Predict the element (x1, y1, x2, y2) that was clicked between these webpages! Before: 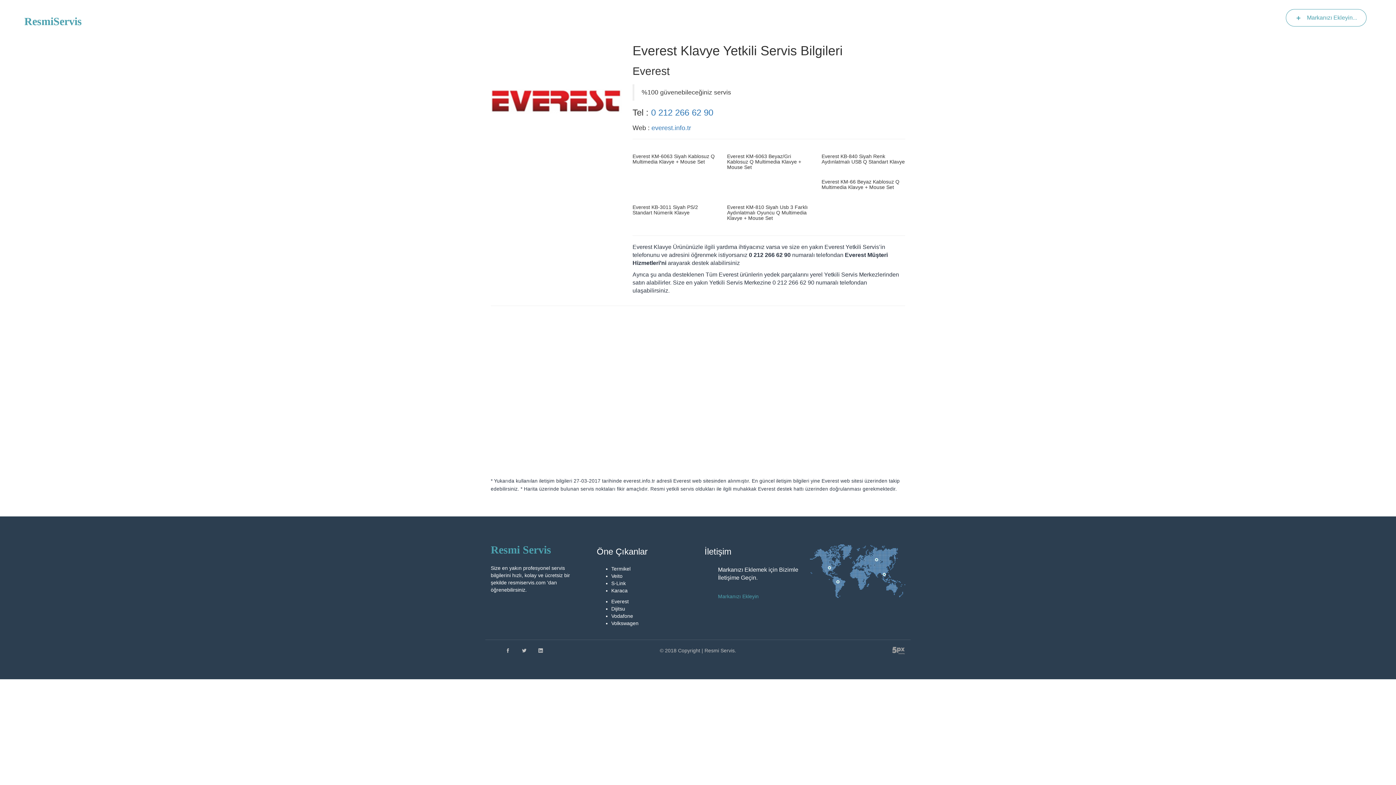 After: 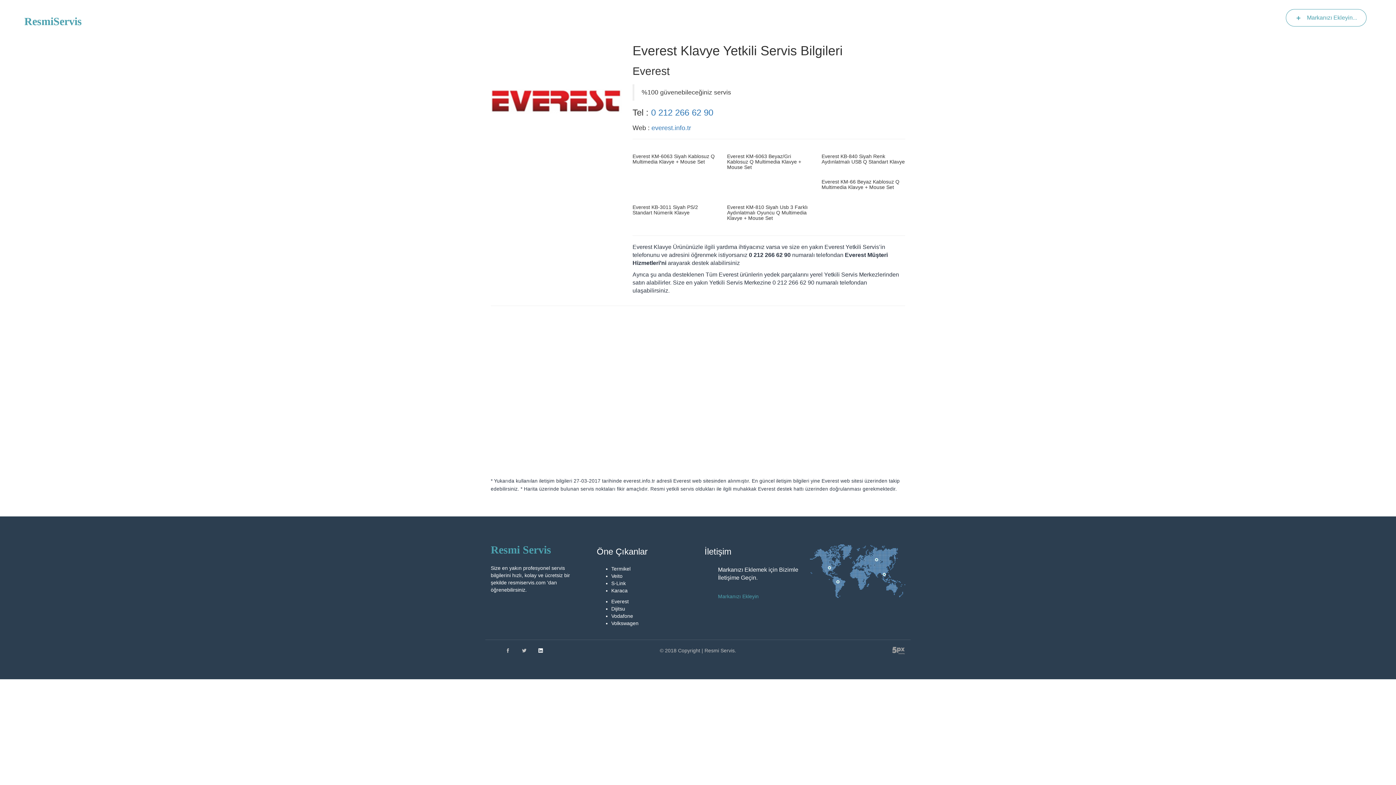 Action: bbox: (538, 648, 543, 653)